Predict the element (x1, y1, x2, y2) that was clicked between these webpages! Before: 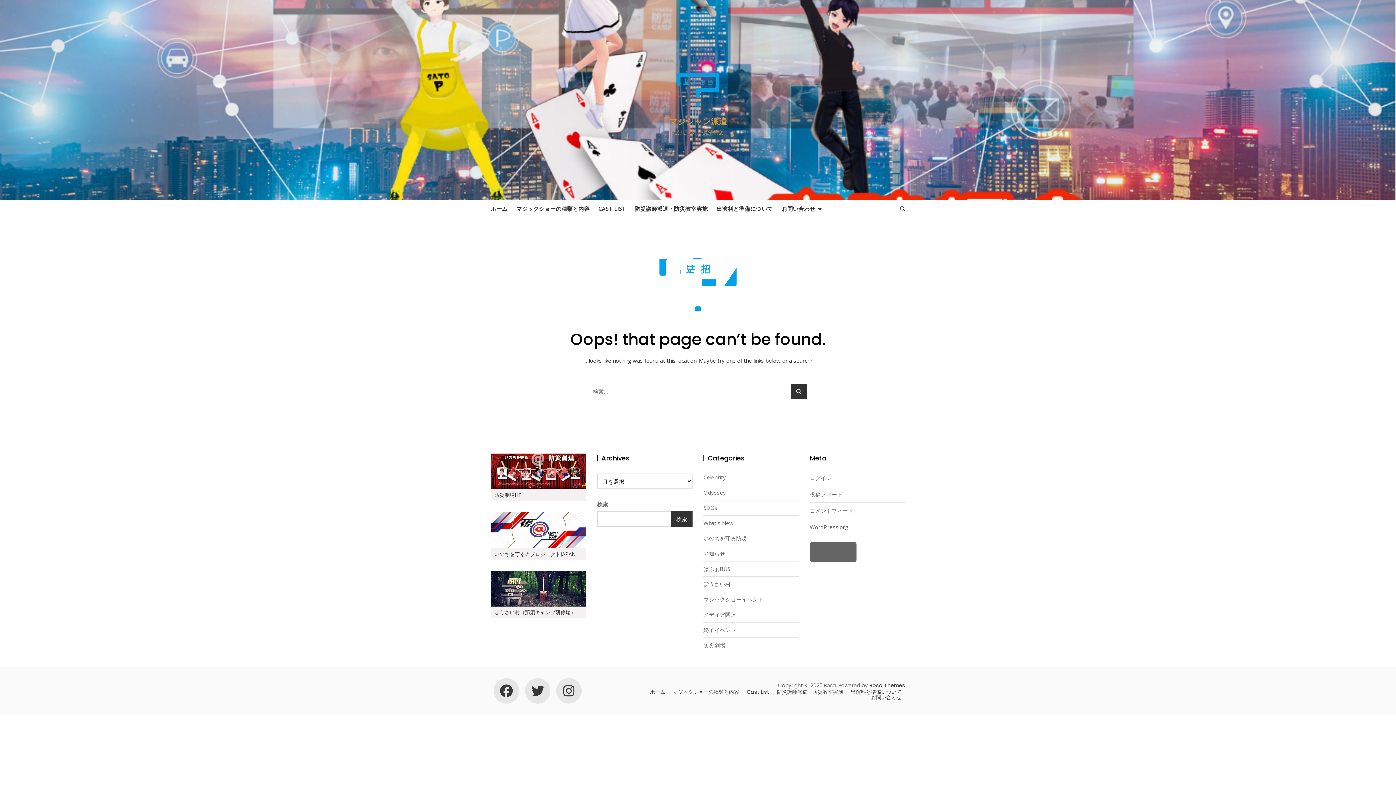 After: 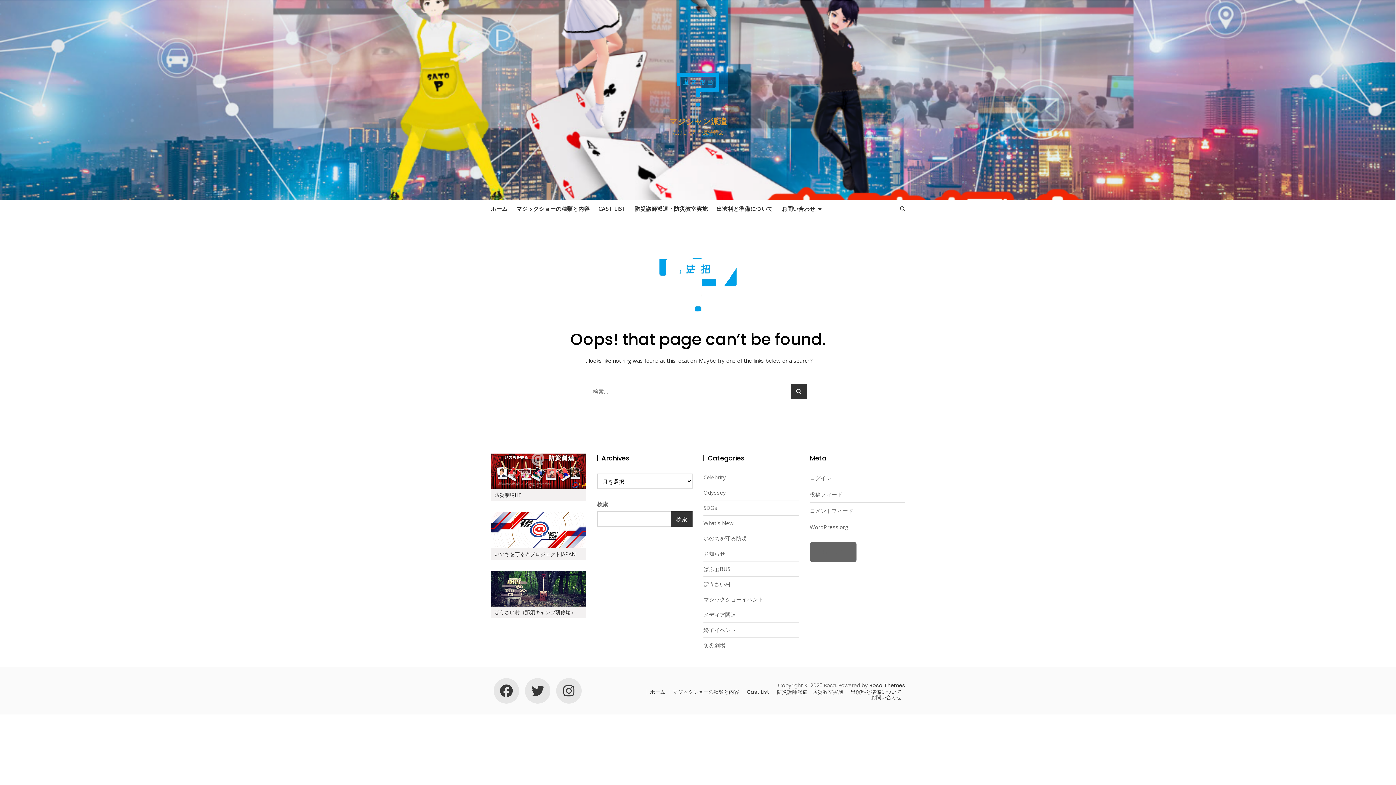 Action: bbox: (670, 511, 692, 526) label: 検索